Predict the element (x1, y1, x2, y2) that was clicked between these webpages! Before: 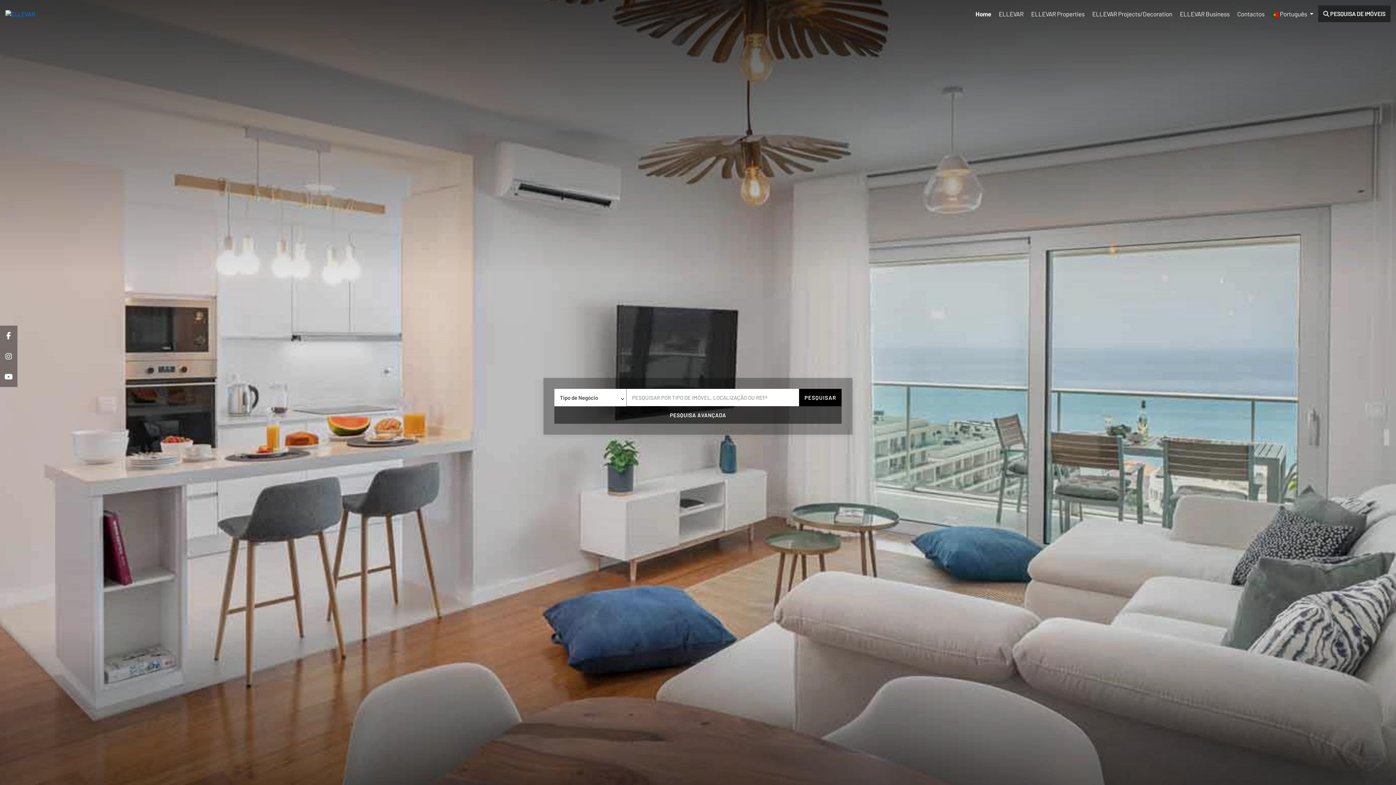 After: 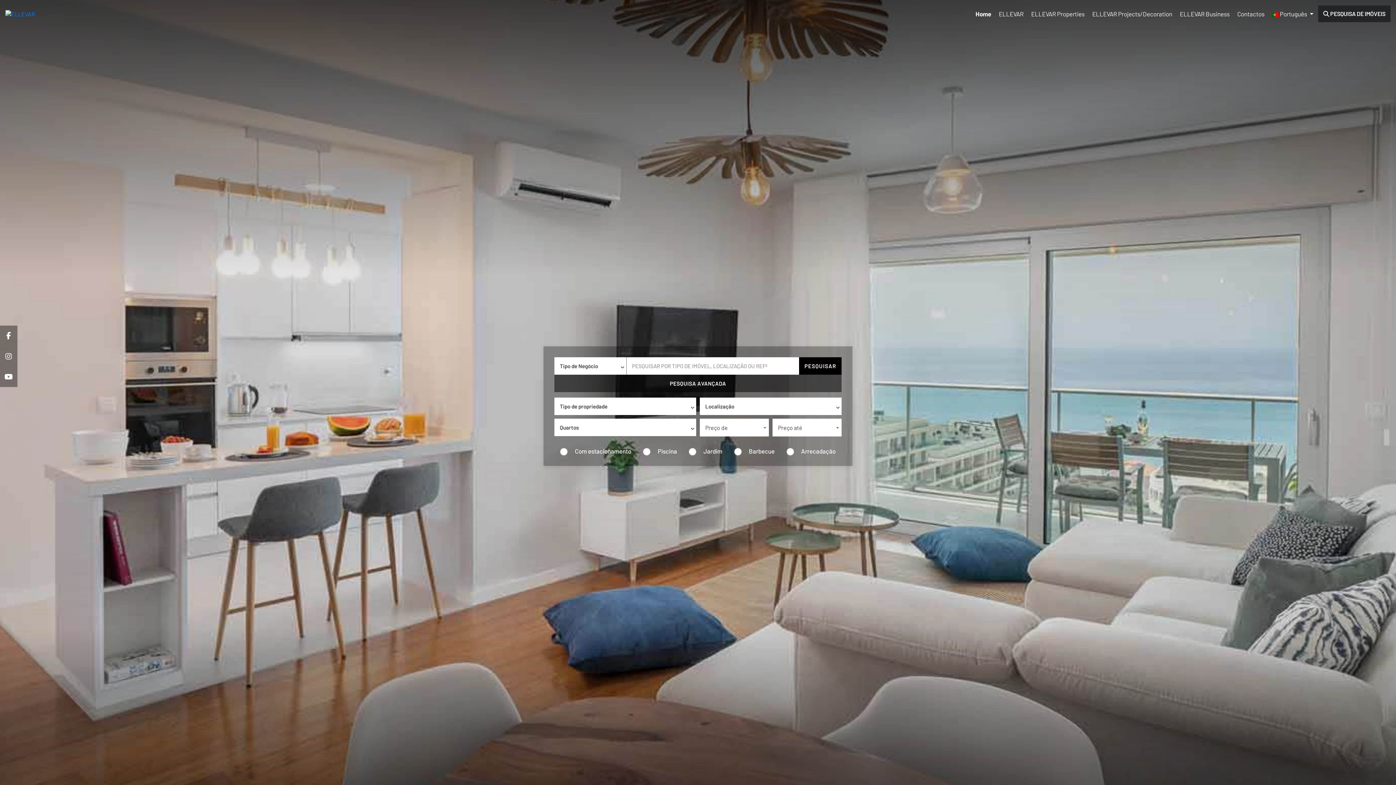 Action: label: PESQUISA AVANÇADA bbox: (554, 406, 841, 423)